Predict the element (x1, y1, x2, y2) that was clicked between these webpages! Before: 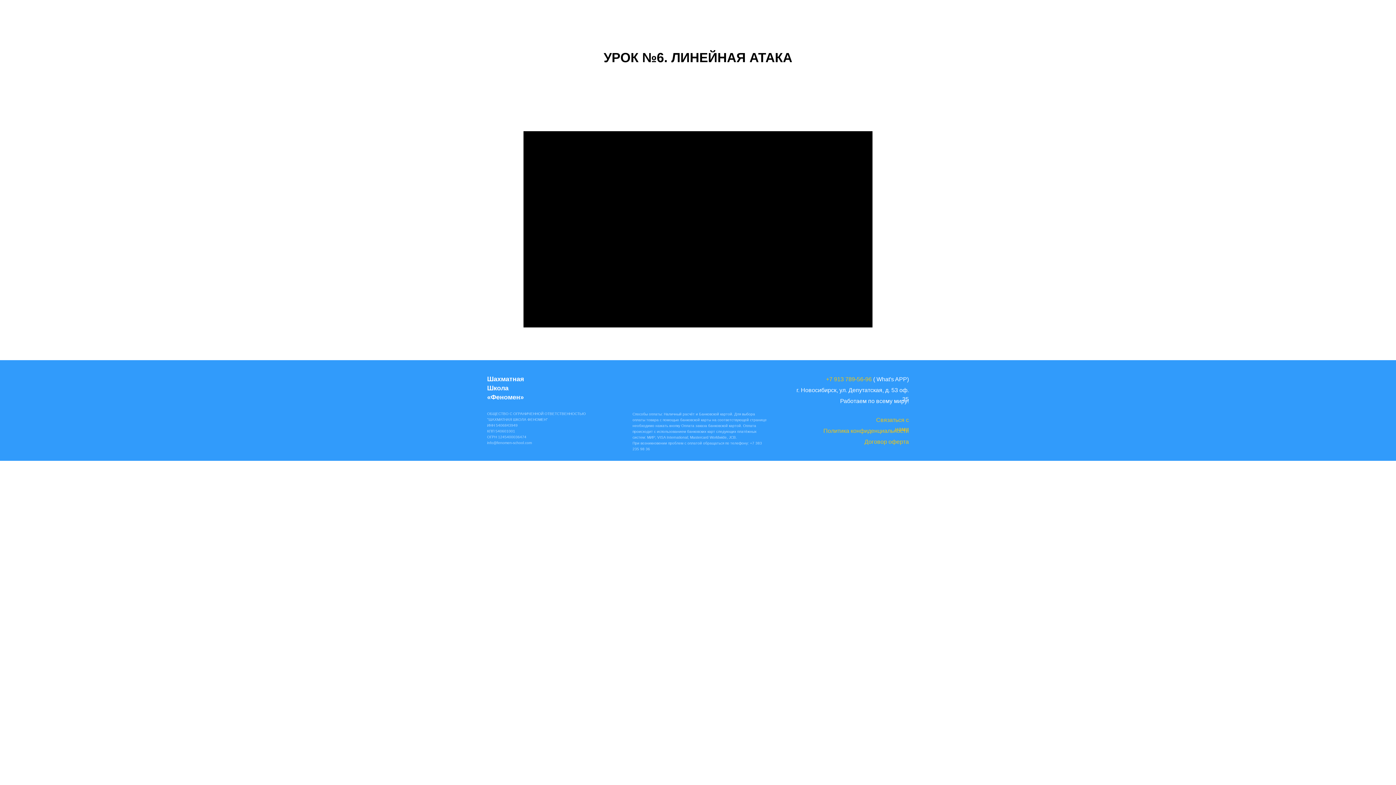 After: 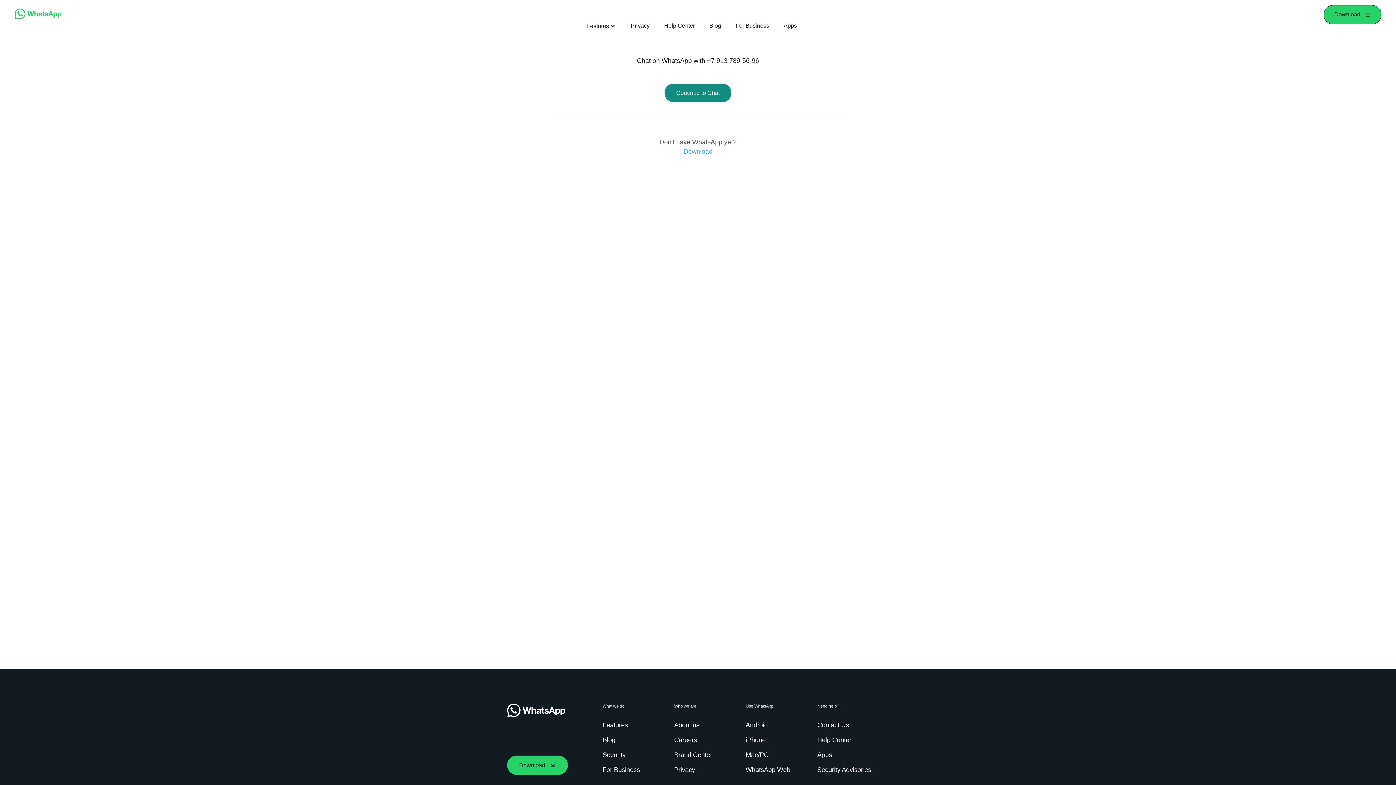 Action: label: +7 913 789-56-96 bbox: (826, 376, 872, 382)